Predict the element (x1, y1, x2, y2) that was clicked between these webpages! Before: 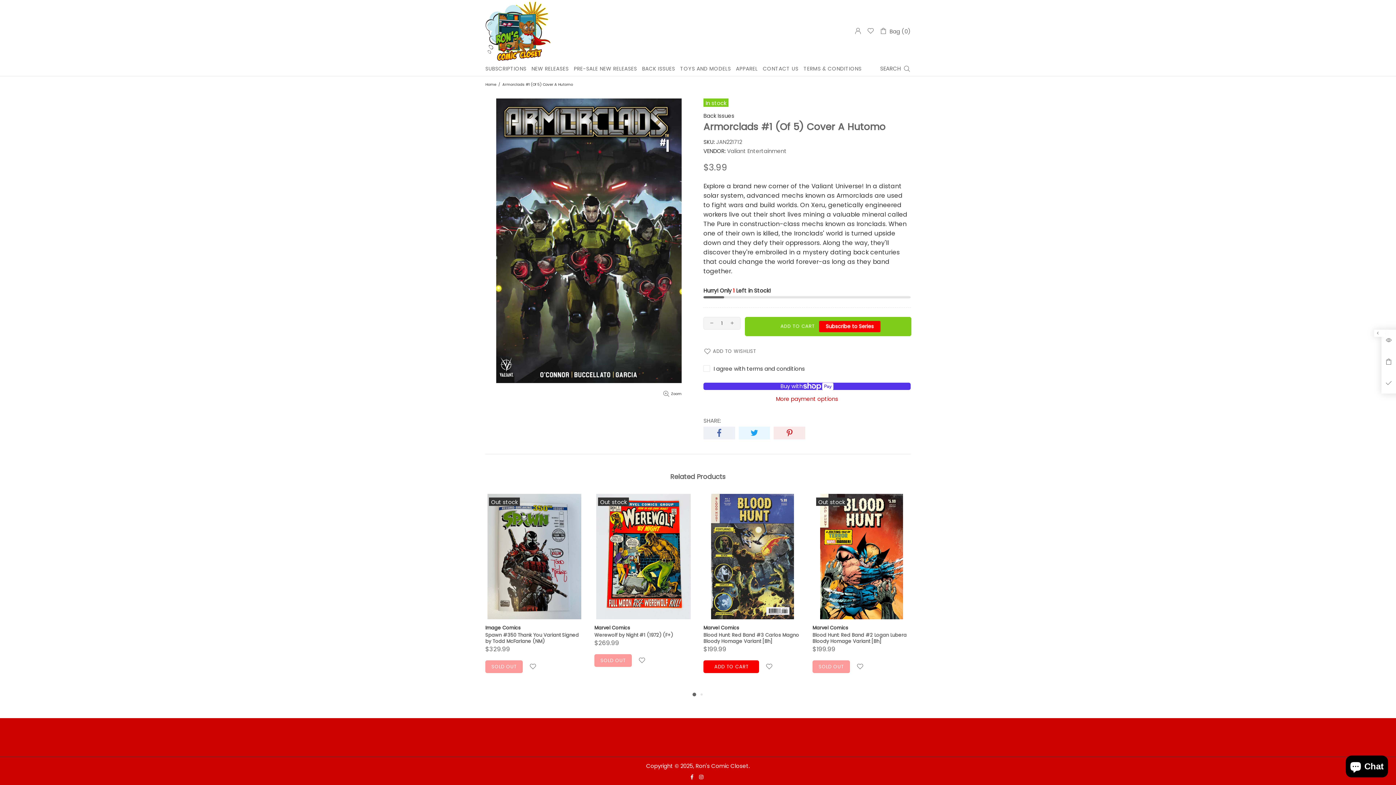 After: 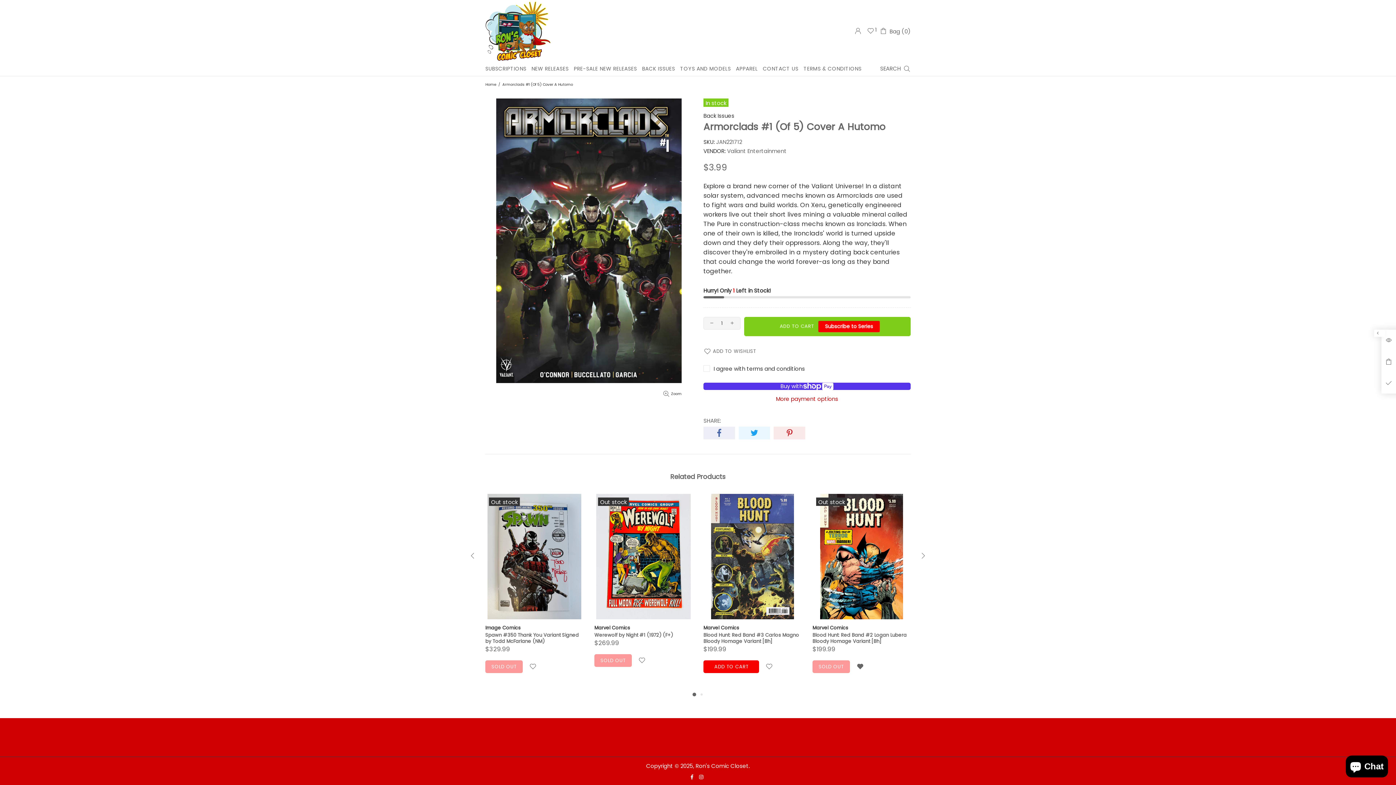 Action: bbox: (853, 660, 866, 673)